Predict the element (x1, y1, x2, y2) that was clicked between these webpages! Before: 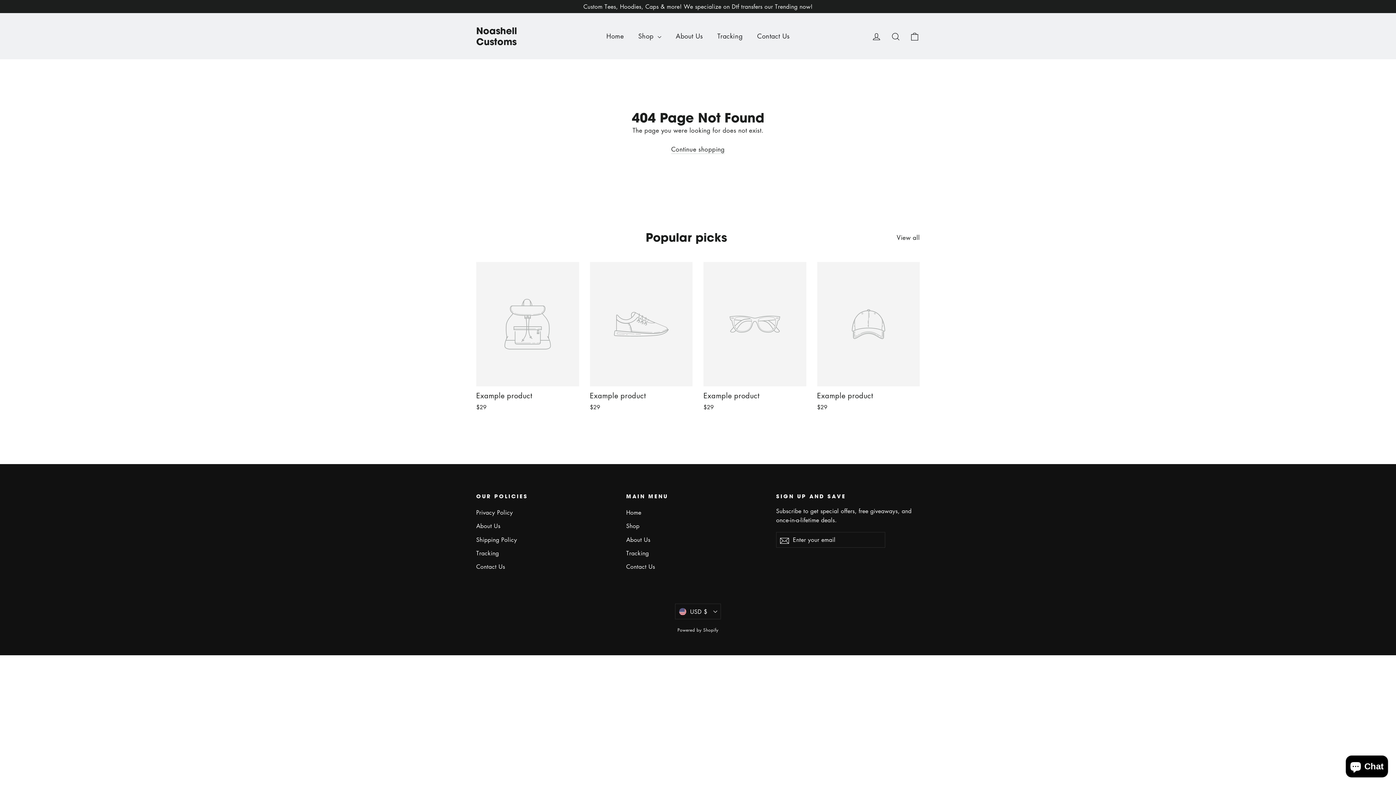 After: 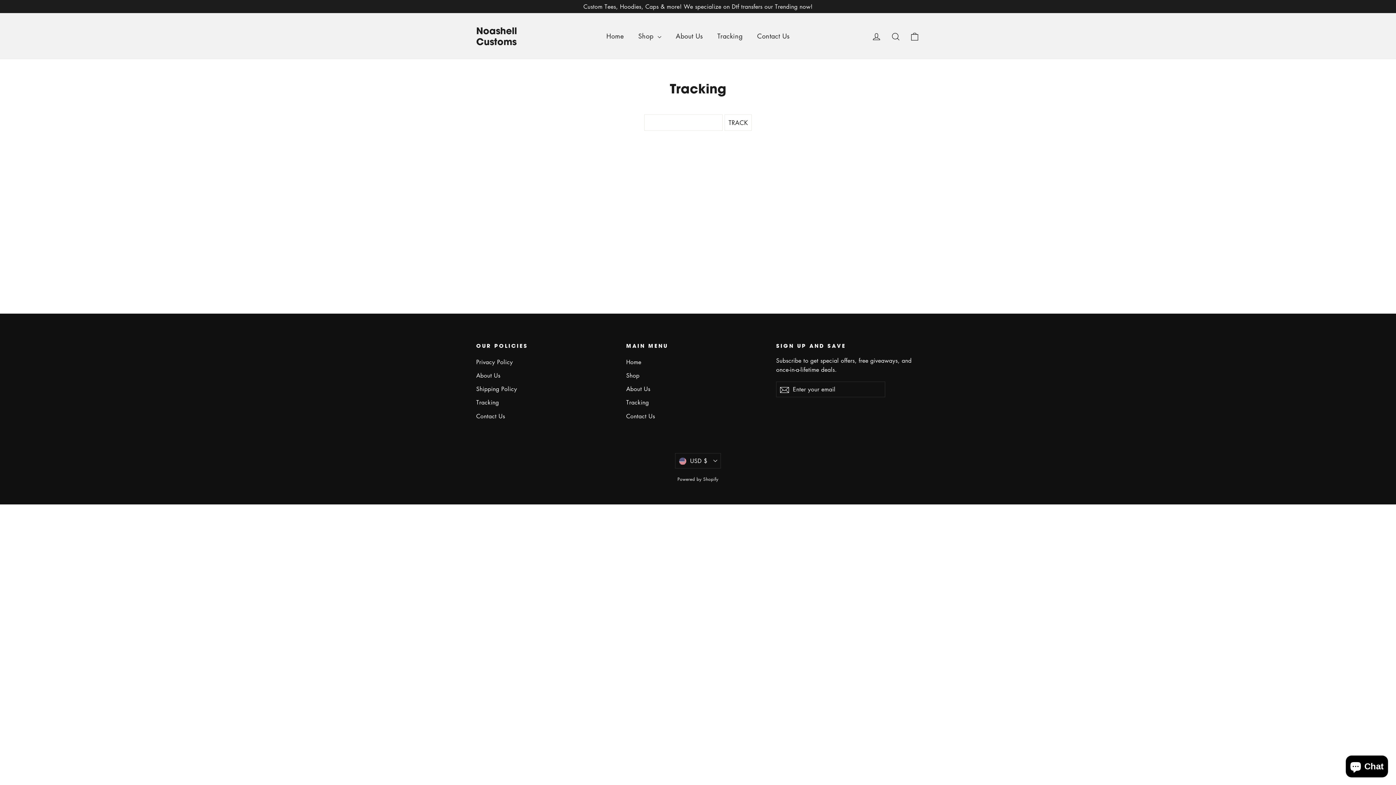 Action: bbox: (710, 27, 750, 44) label: Tracking